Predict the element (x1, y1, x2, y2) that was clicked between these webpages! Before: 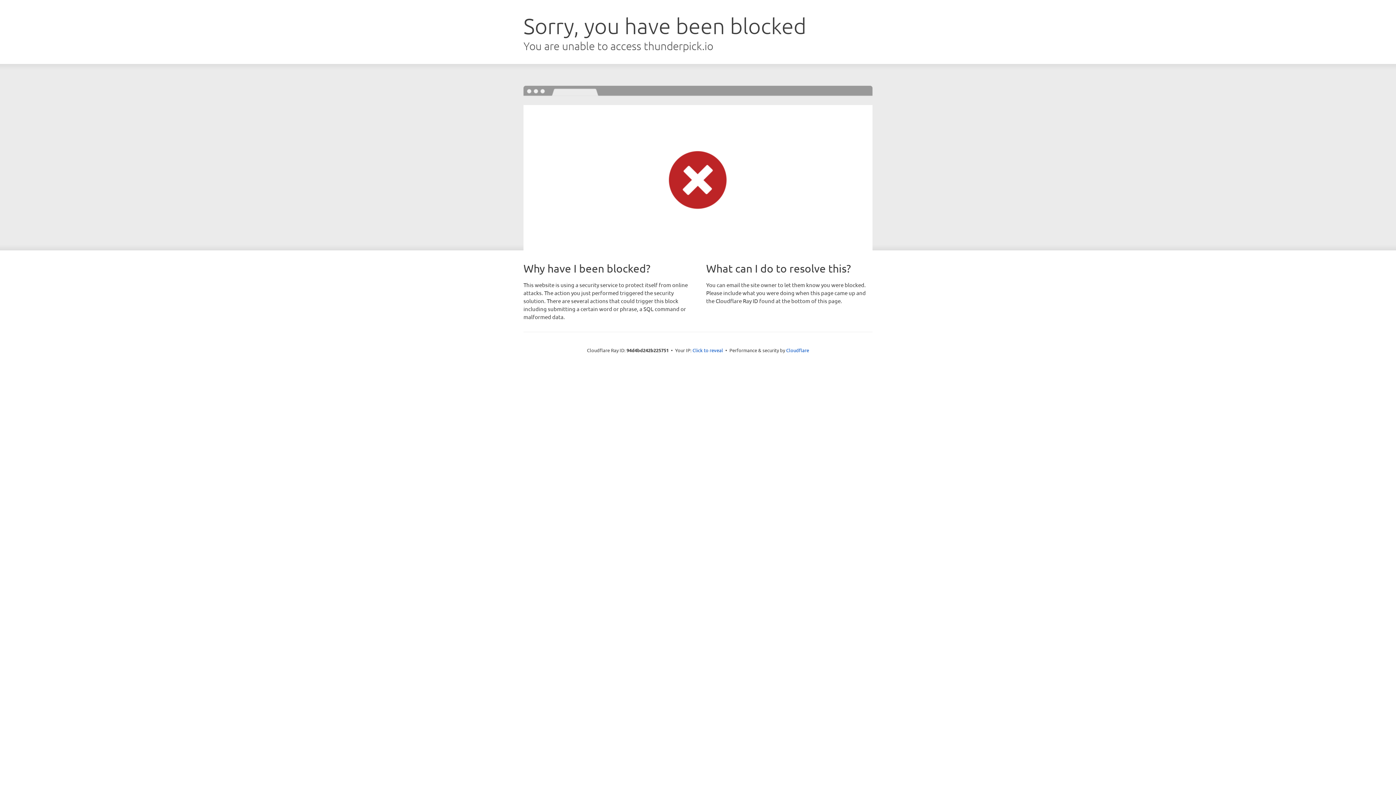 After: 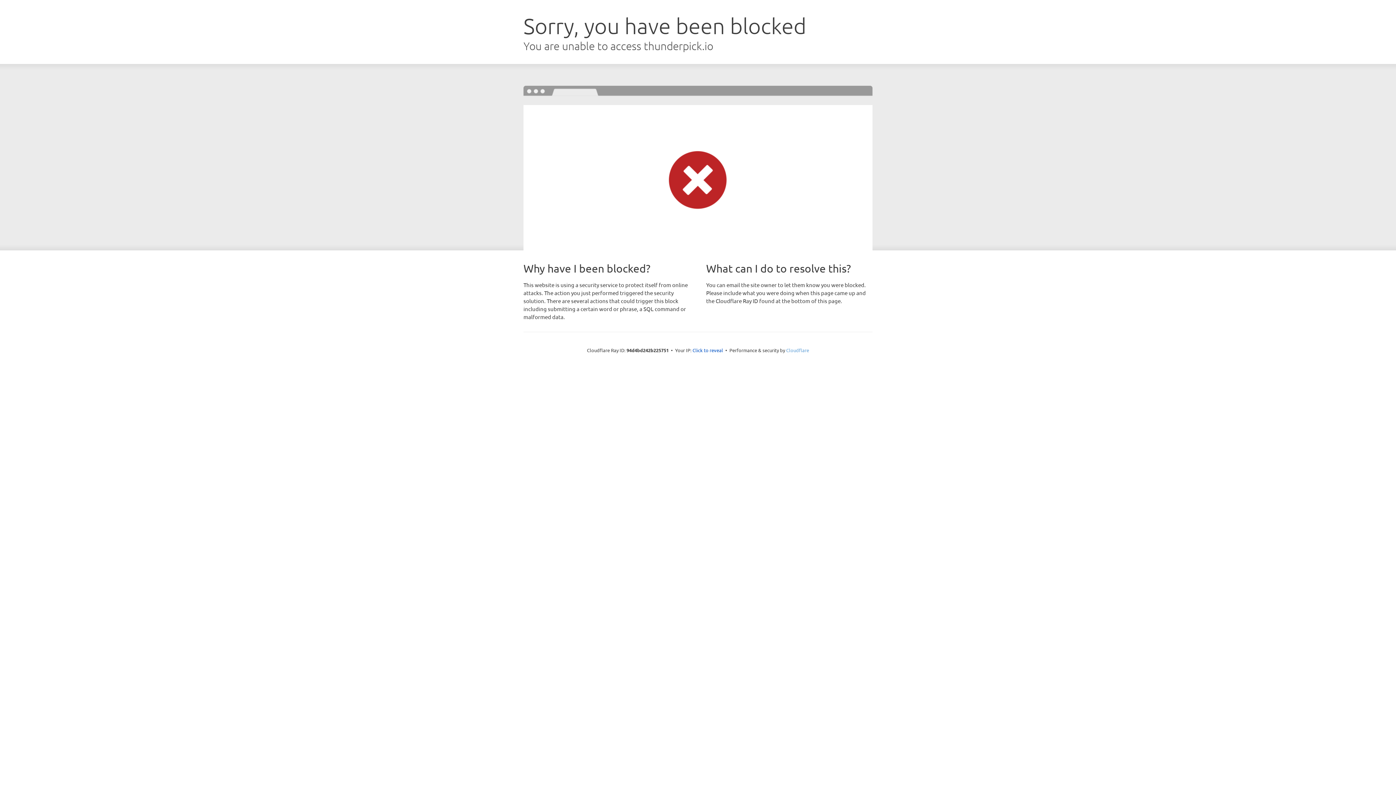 Action: label: Cloudflare bbox: (786, 347, 809, 353)